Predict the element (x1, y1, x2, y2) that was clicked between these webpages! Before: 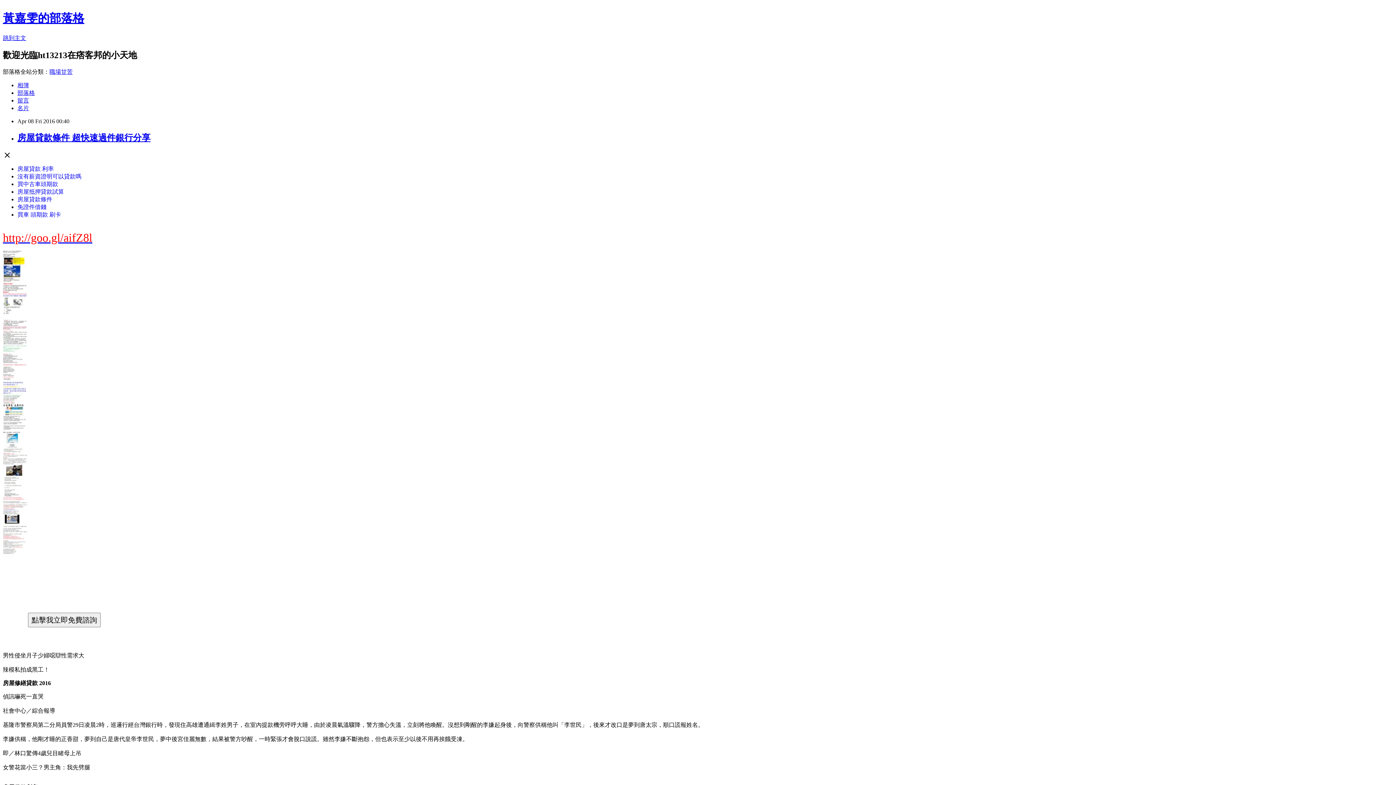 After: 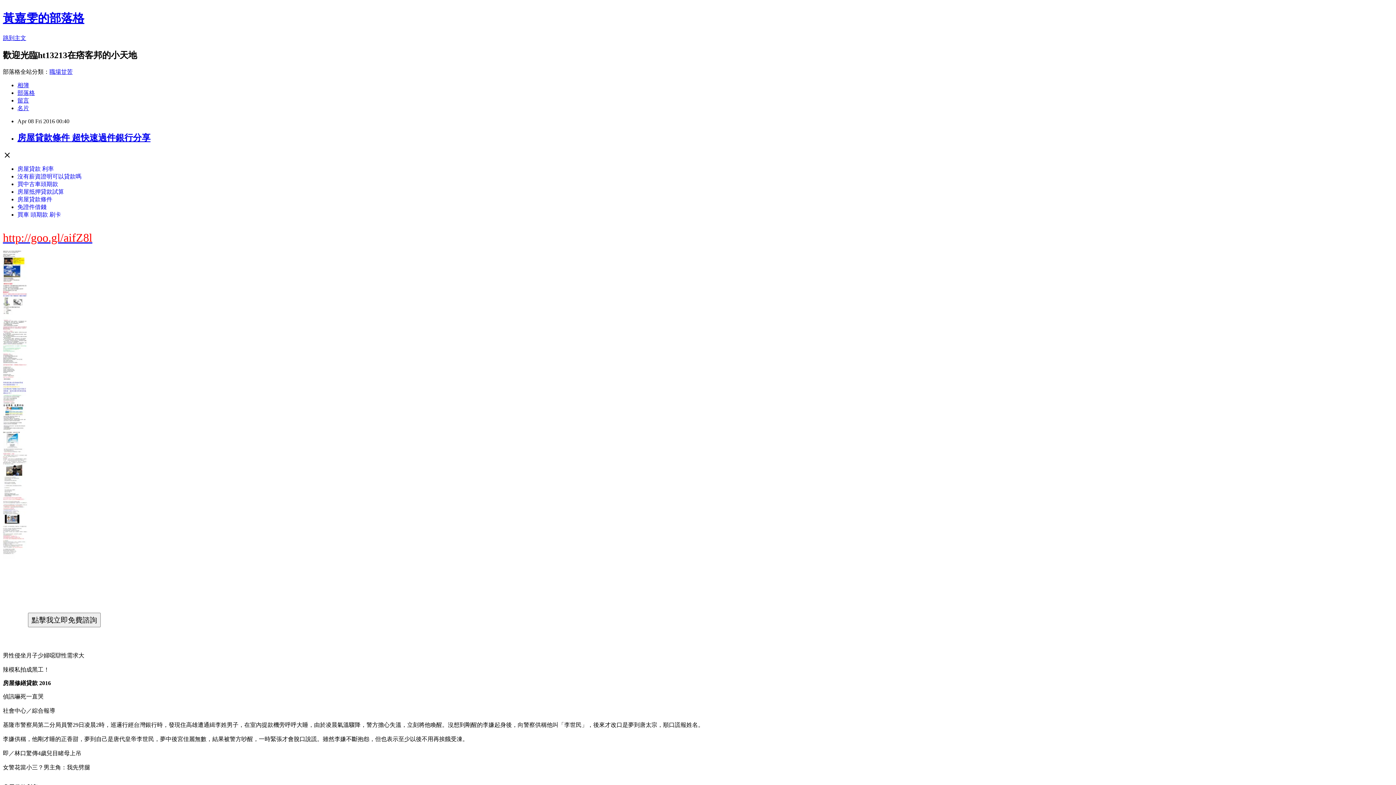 Action: bbox: (17, 196, 52, 202) label: 房屋貸款條件